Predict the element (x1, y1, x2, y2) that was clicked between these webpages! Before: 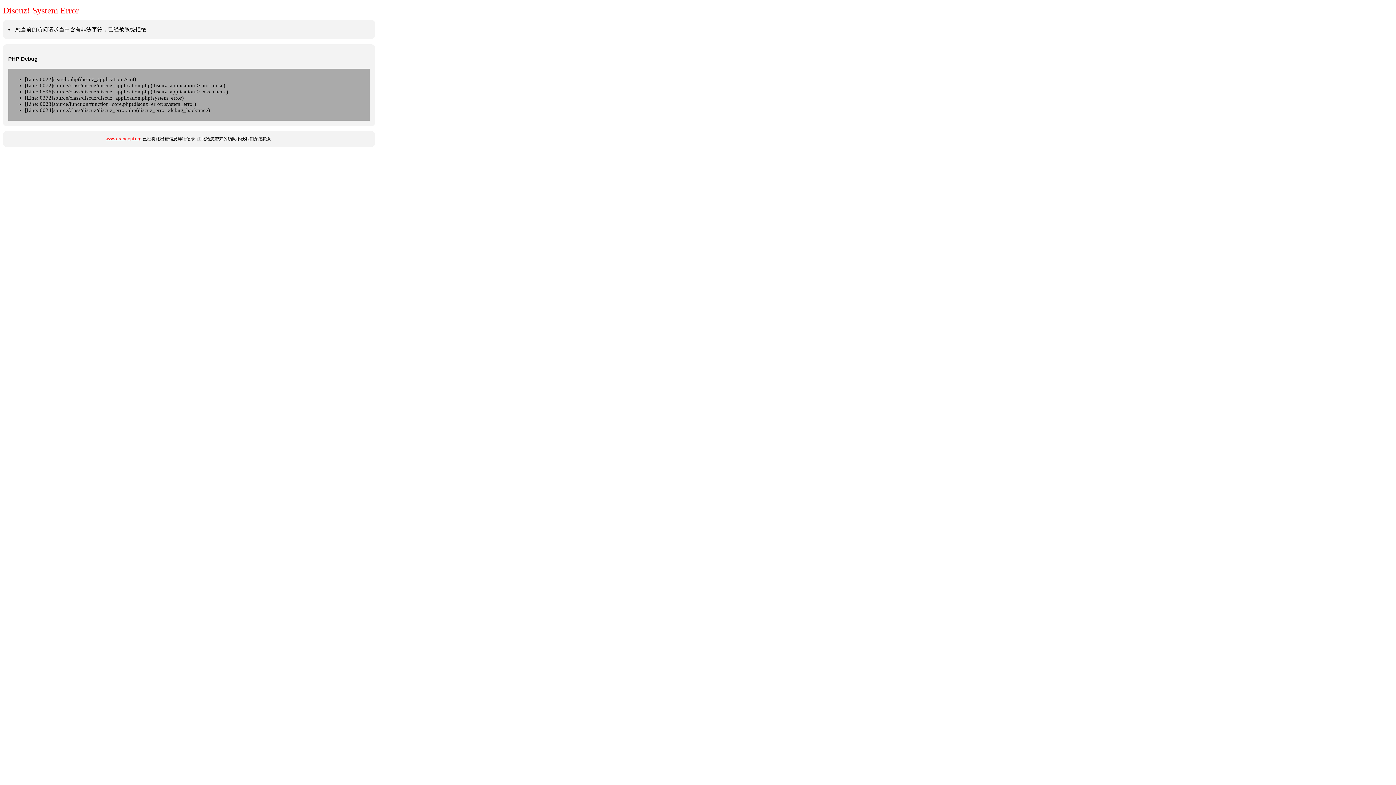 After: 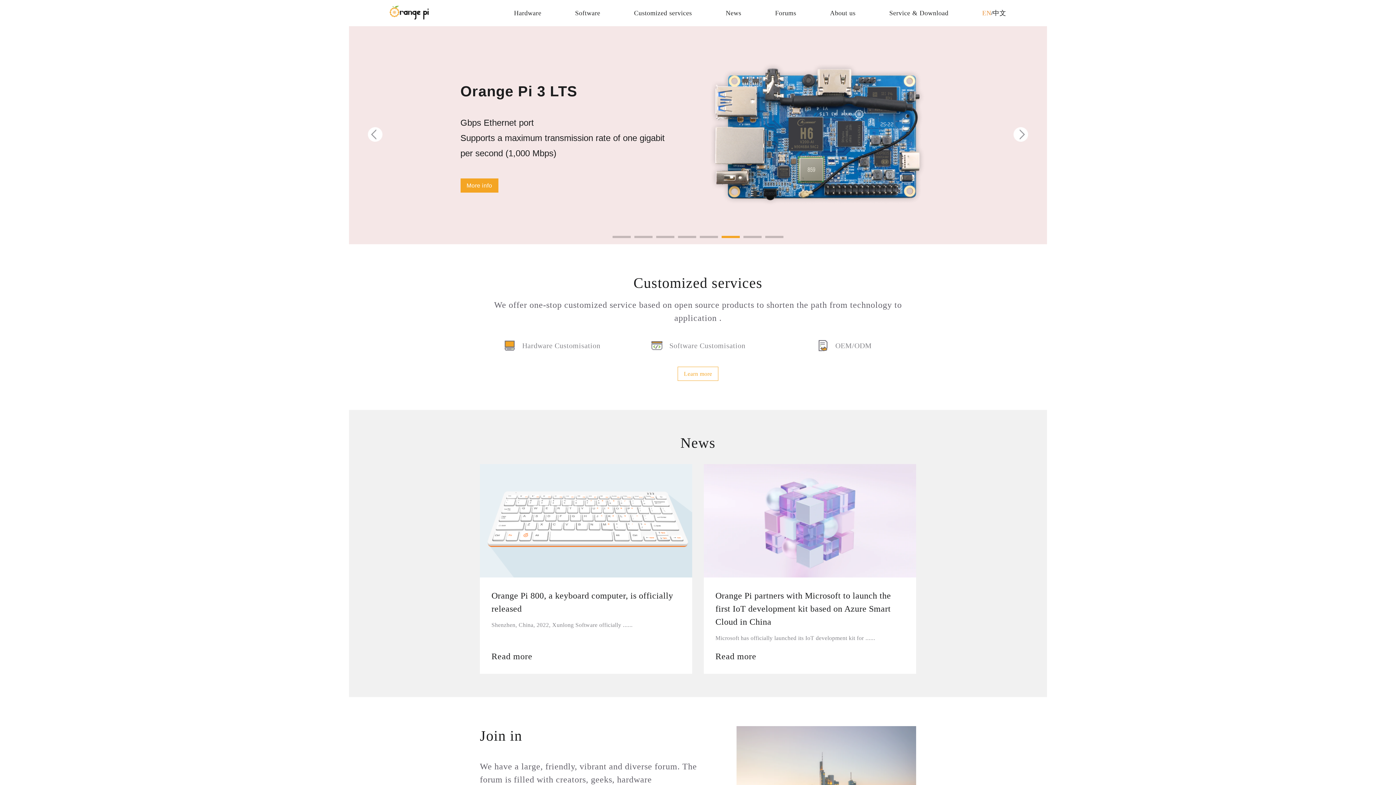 Action: bbox: (105, 136, 141, 141) label: www.orangepi.org